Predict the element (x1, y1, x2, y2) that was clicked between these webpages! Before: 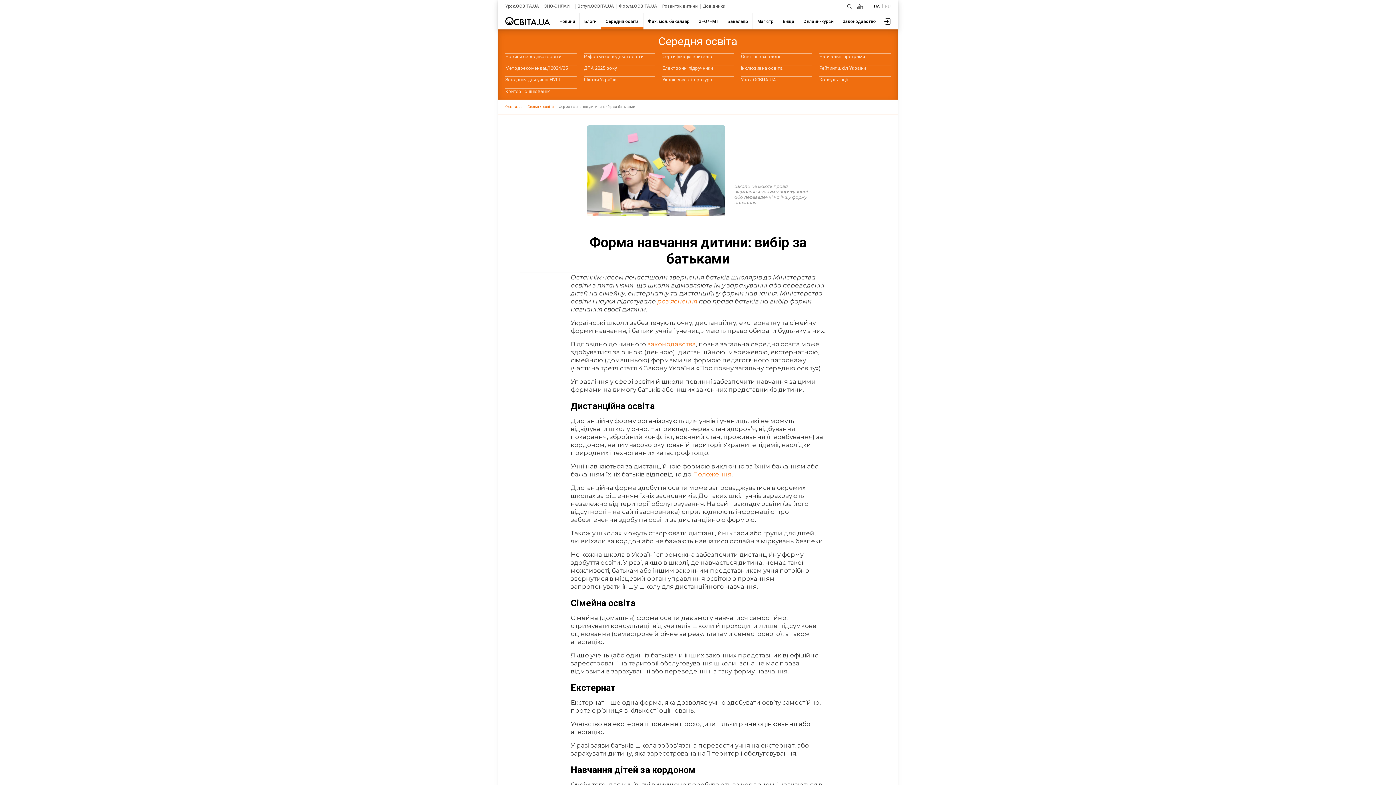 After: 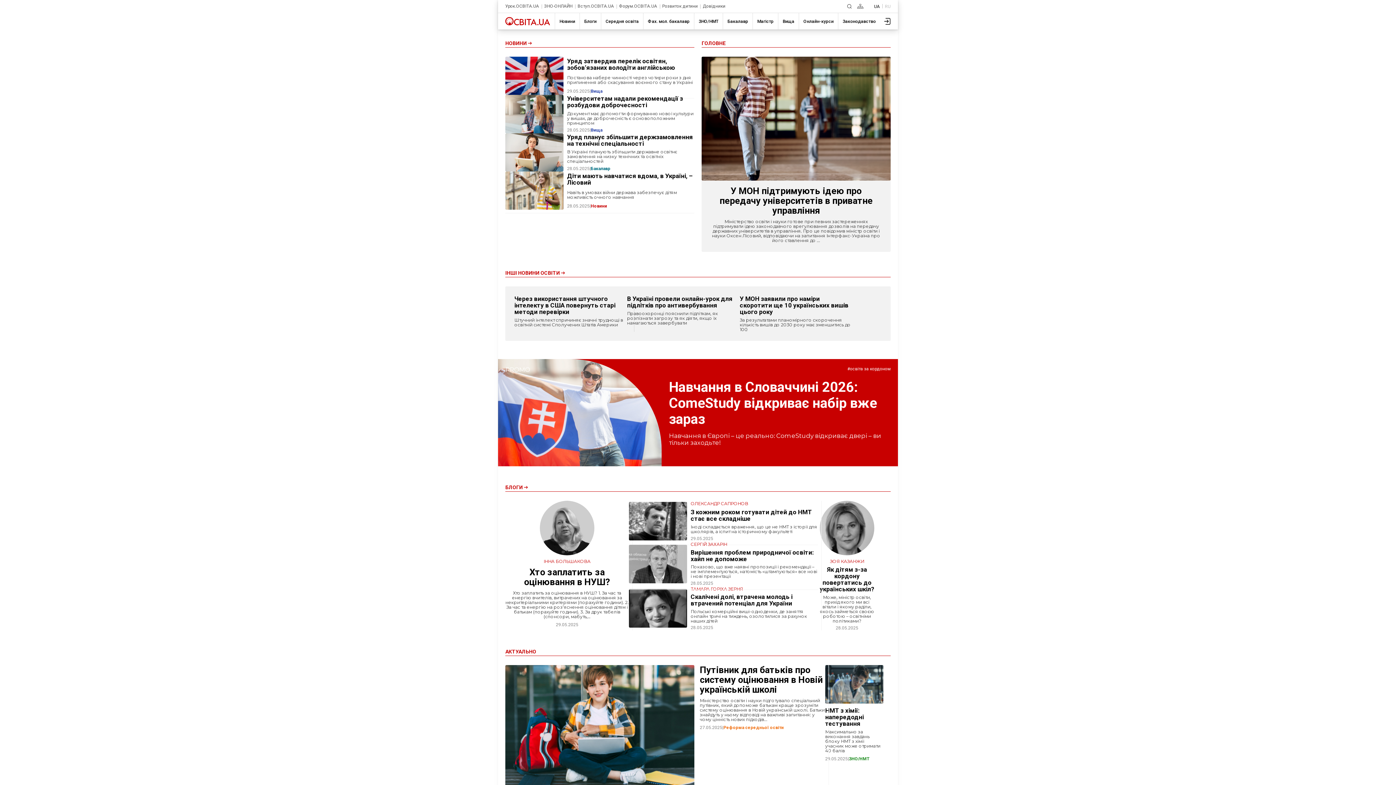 Action: bbox: (505, 104, 522, 109) label: Oсвіта.ua